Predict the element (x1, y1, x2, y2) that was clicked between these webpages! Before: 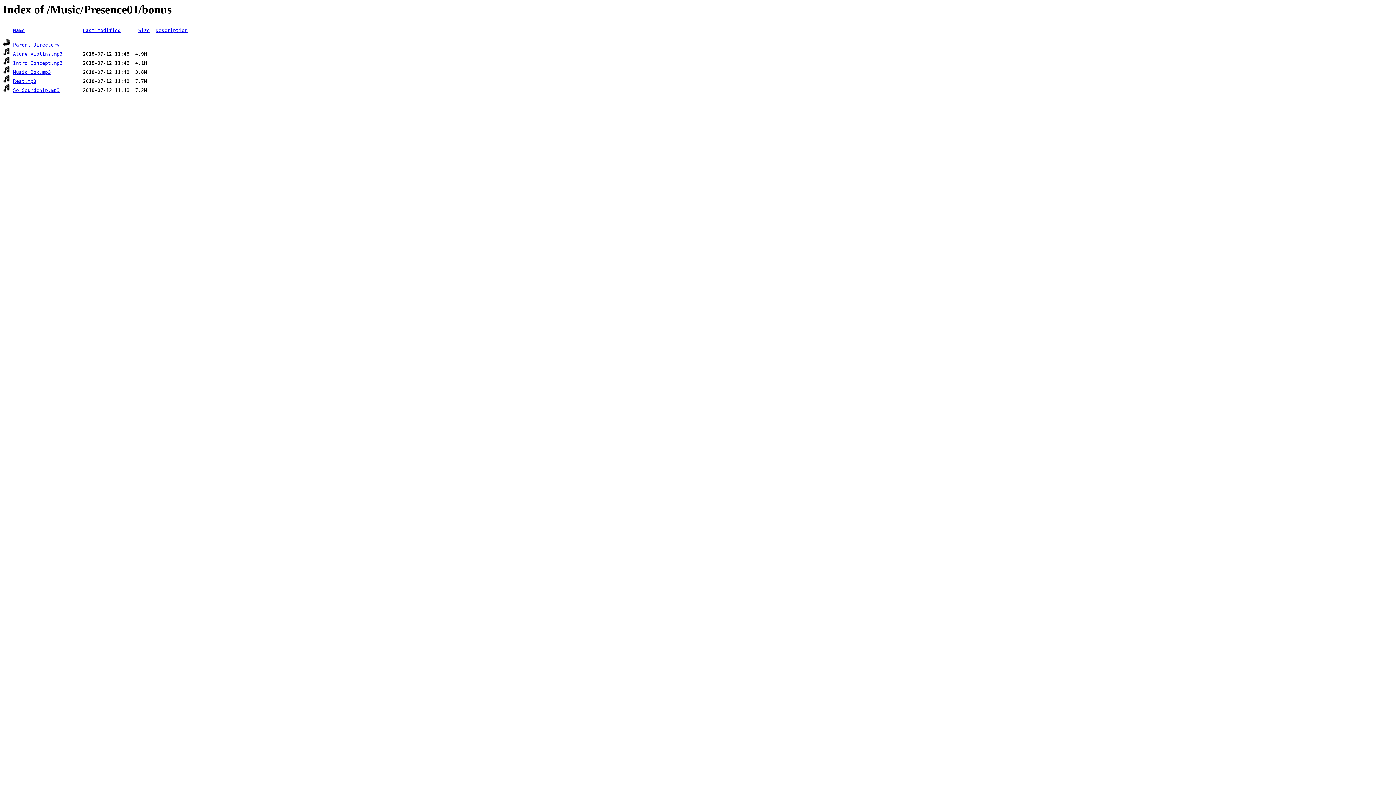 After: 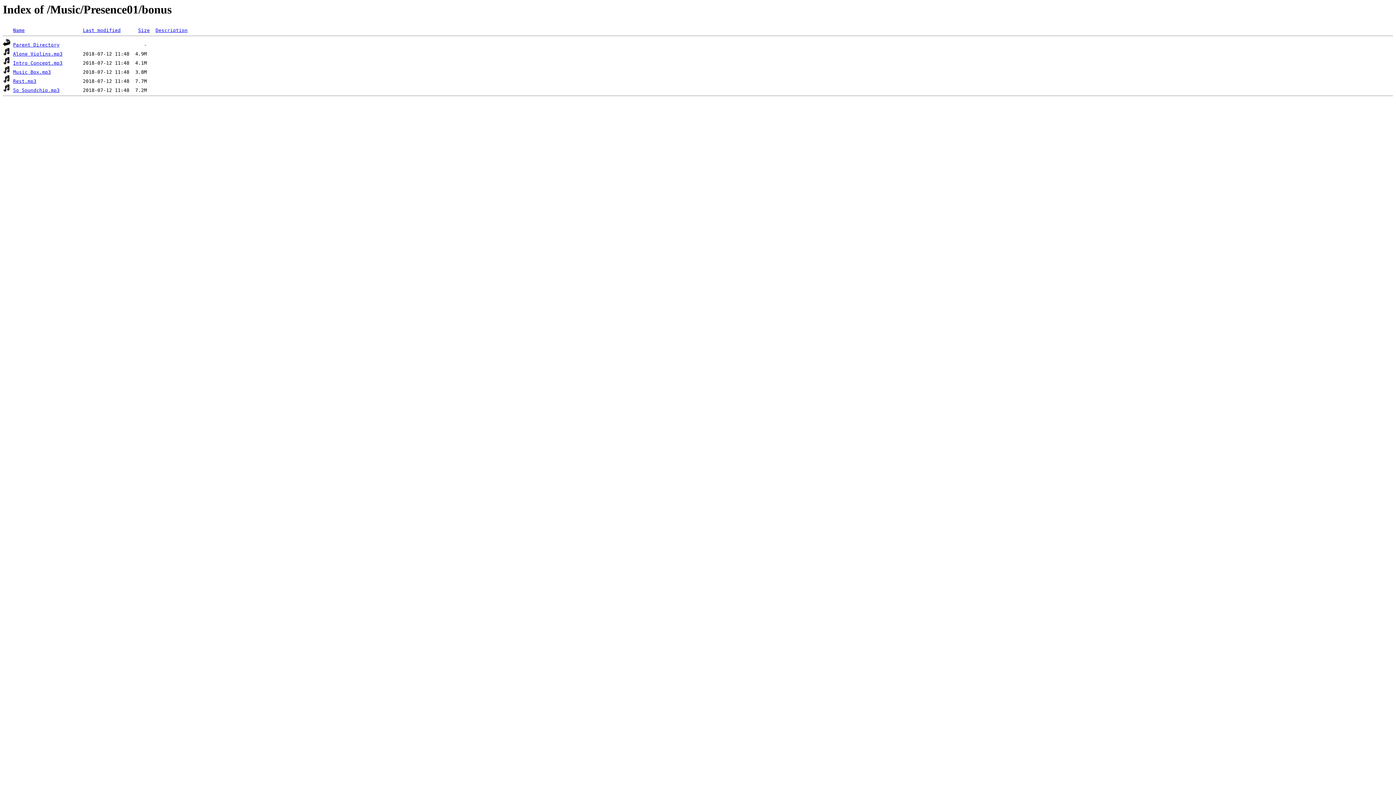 Action: bbox: (155, 27, 187, 33) label: Description